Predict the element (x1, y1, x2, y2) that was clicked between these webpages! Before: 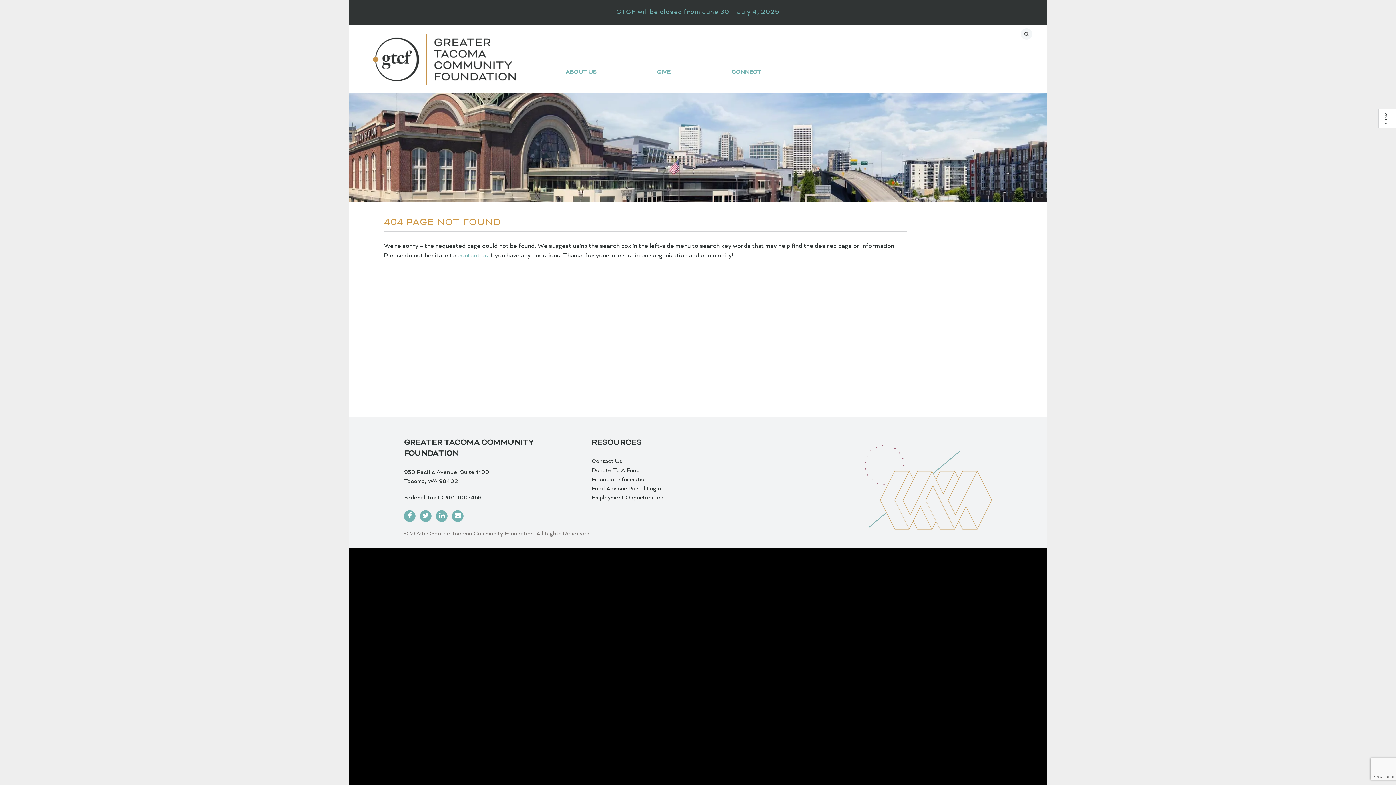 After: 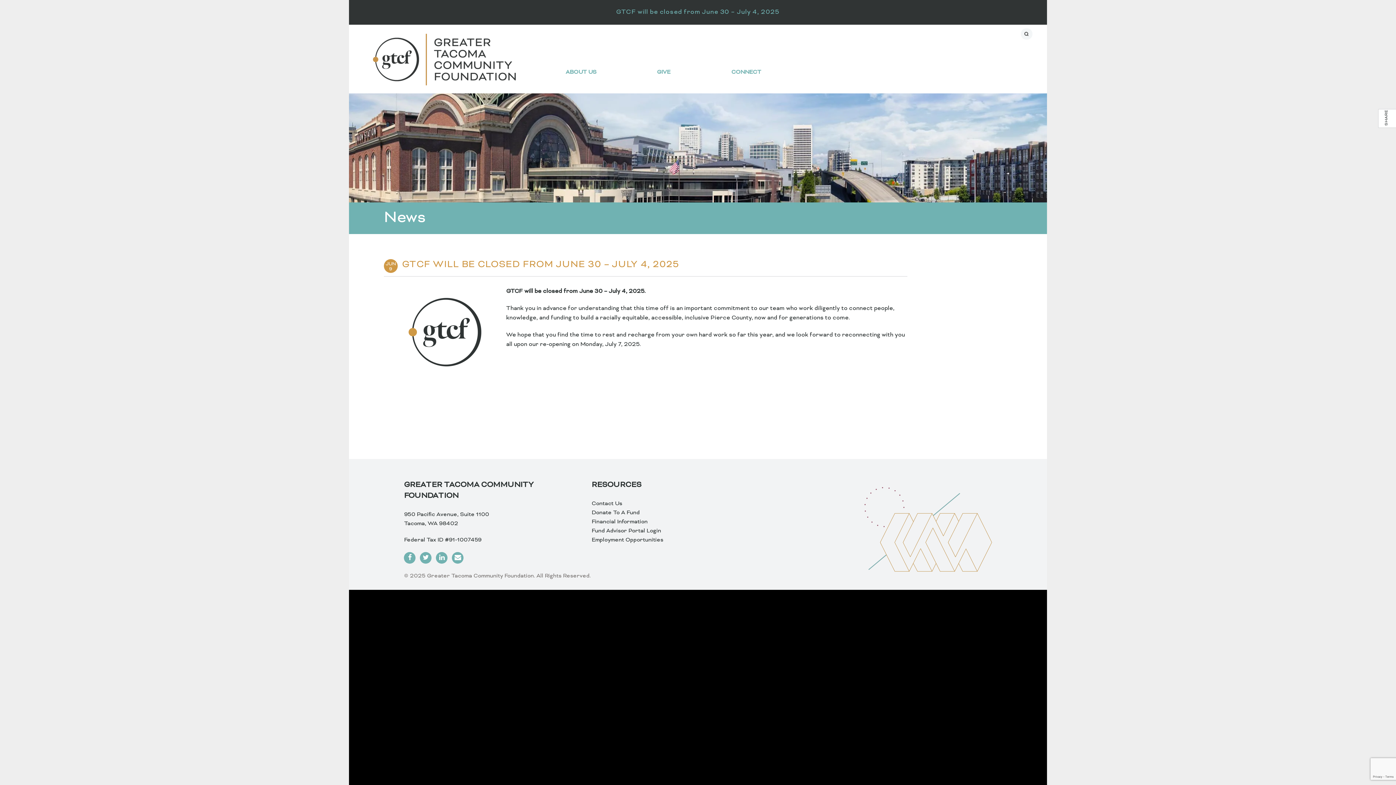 Action: label: GTCF will be closed from June 30 – July 4, 2025 bbox: (616, 8, 780, 16)